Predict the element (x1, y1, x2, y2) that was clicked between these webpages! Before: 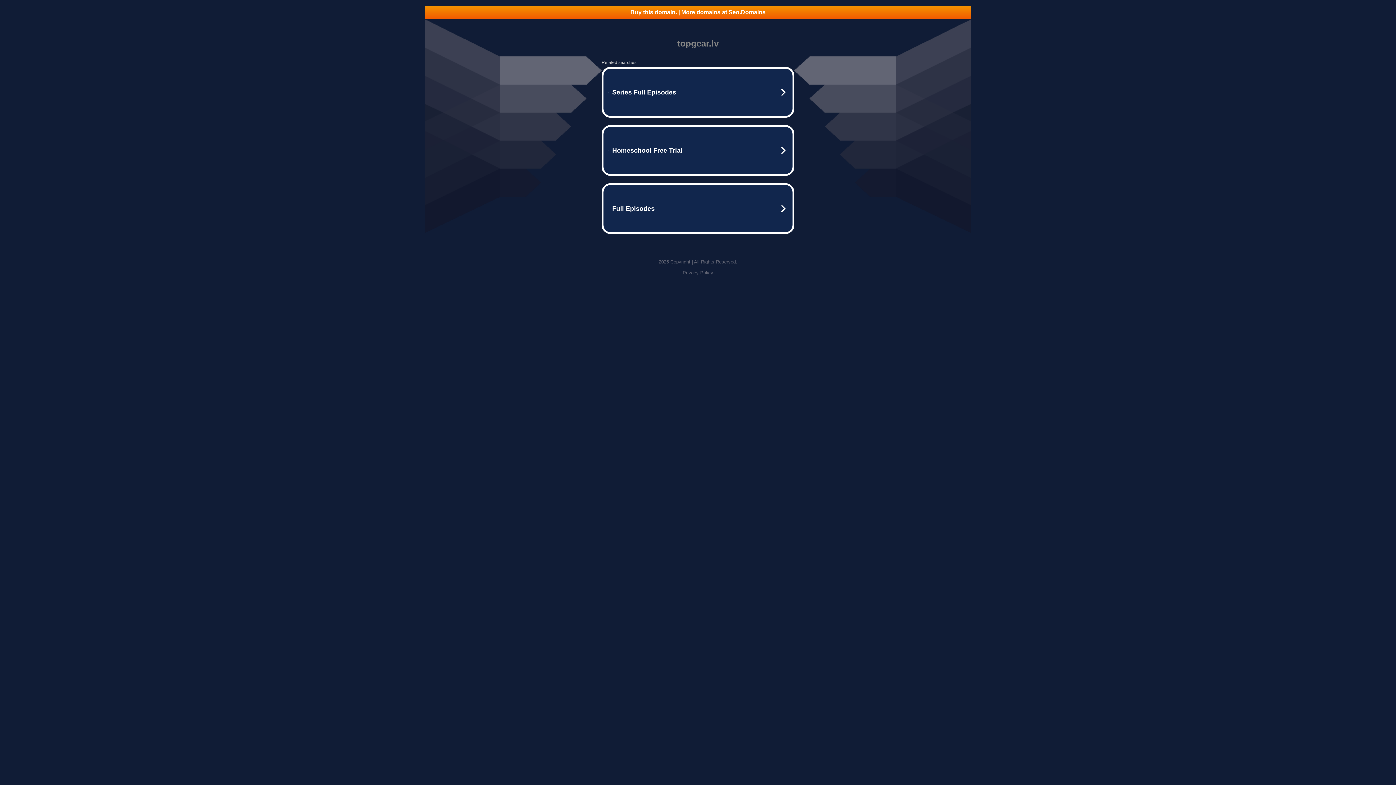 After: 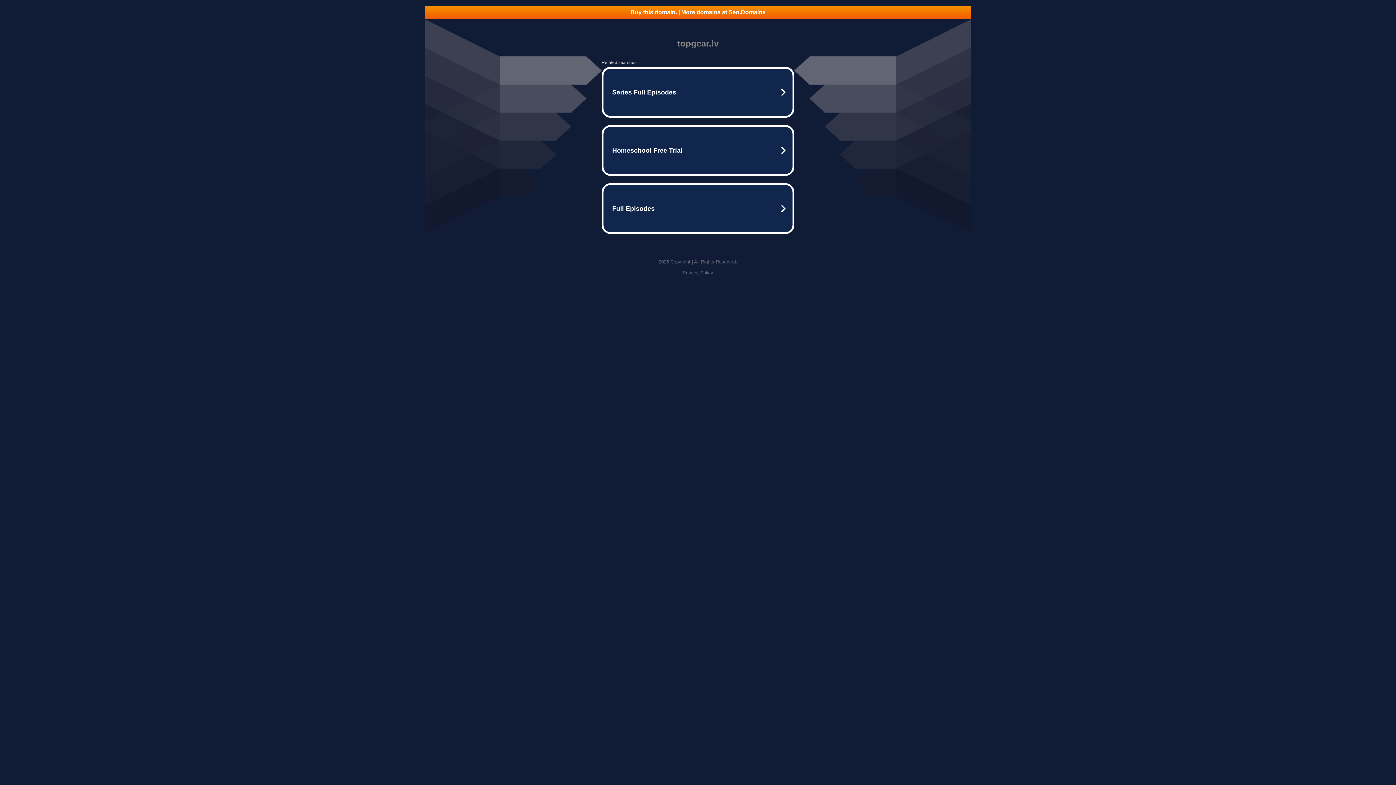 Action: bbox: (682, 270, 713, 275) label: Privacy Policy